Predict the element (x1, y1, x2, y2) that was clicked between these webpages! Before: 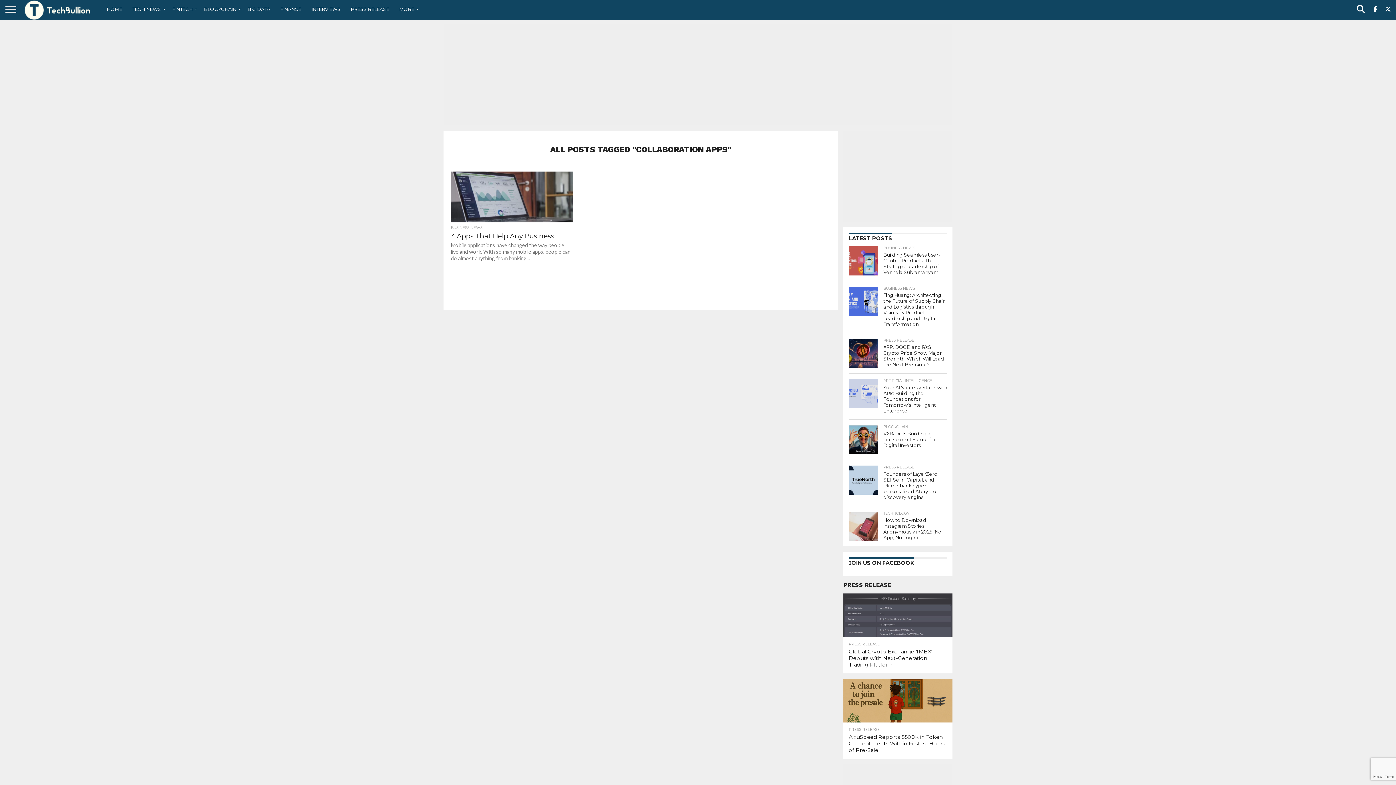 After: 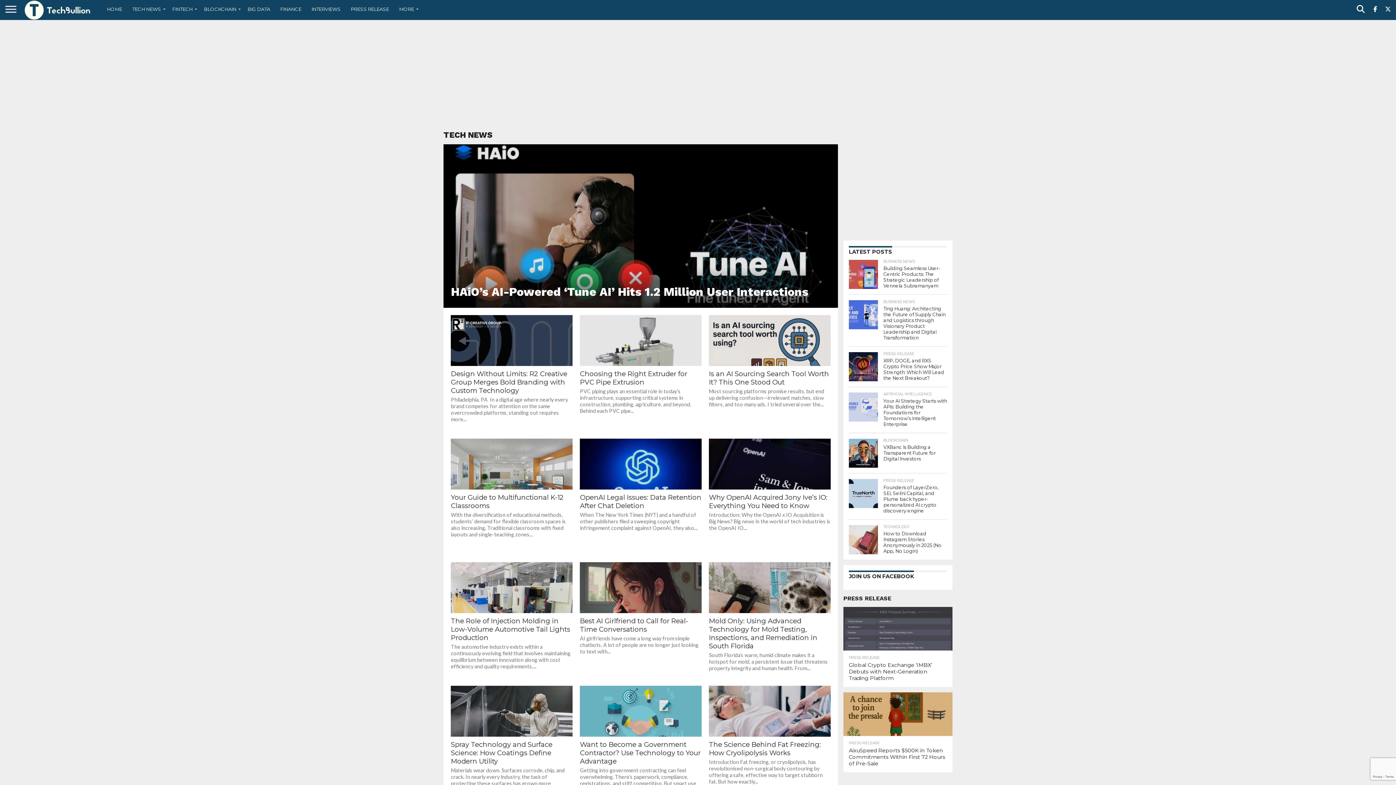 Action: bbox: (127, 0, 167, 18) label: TECH NEWS